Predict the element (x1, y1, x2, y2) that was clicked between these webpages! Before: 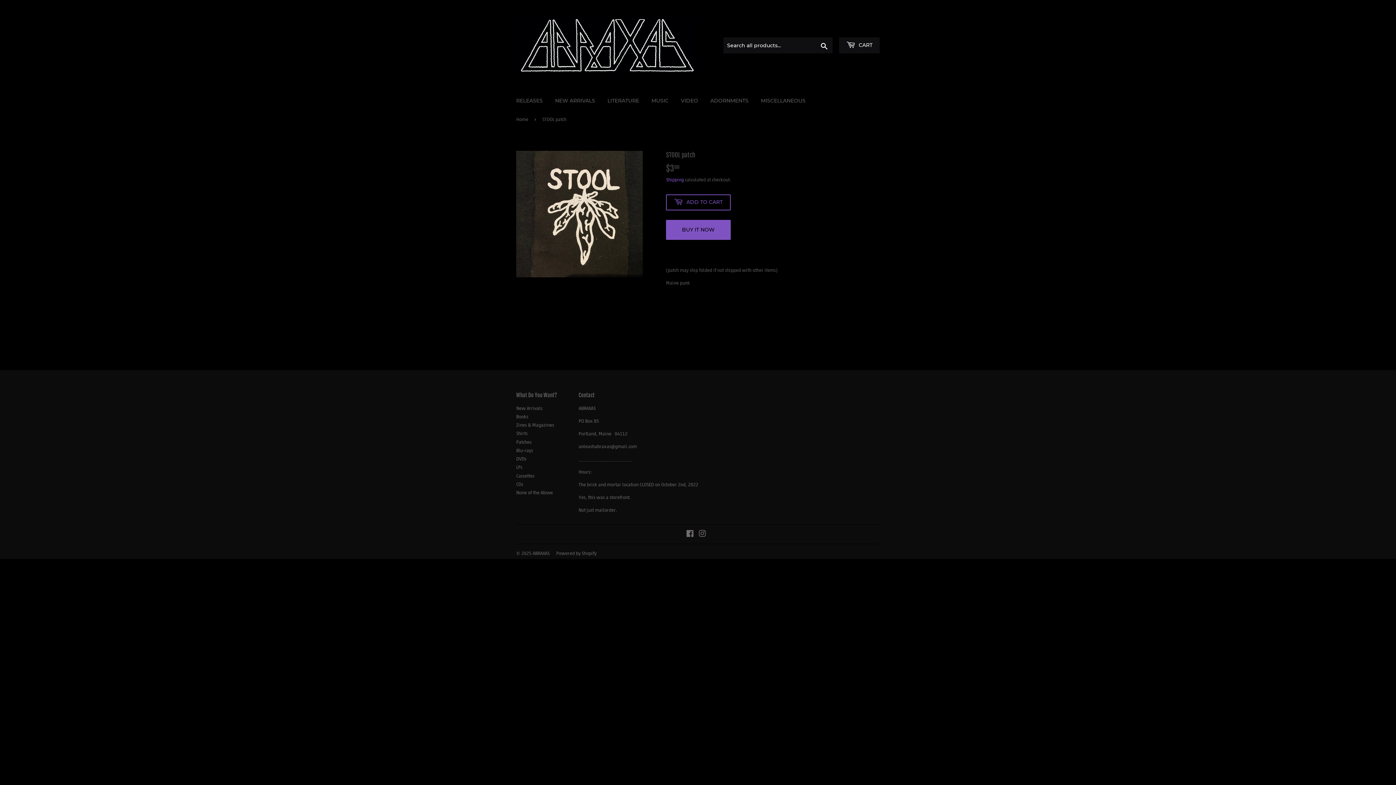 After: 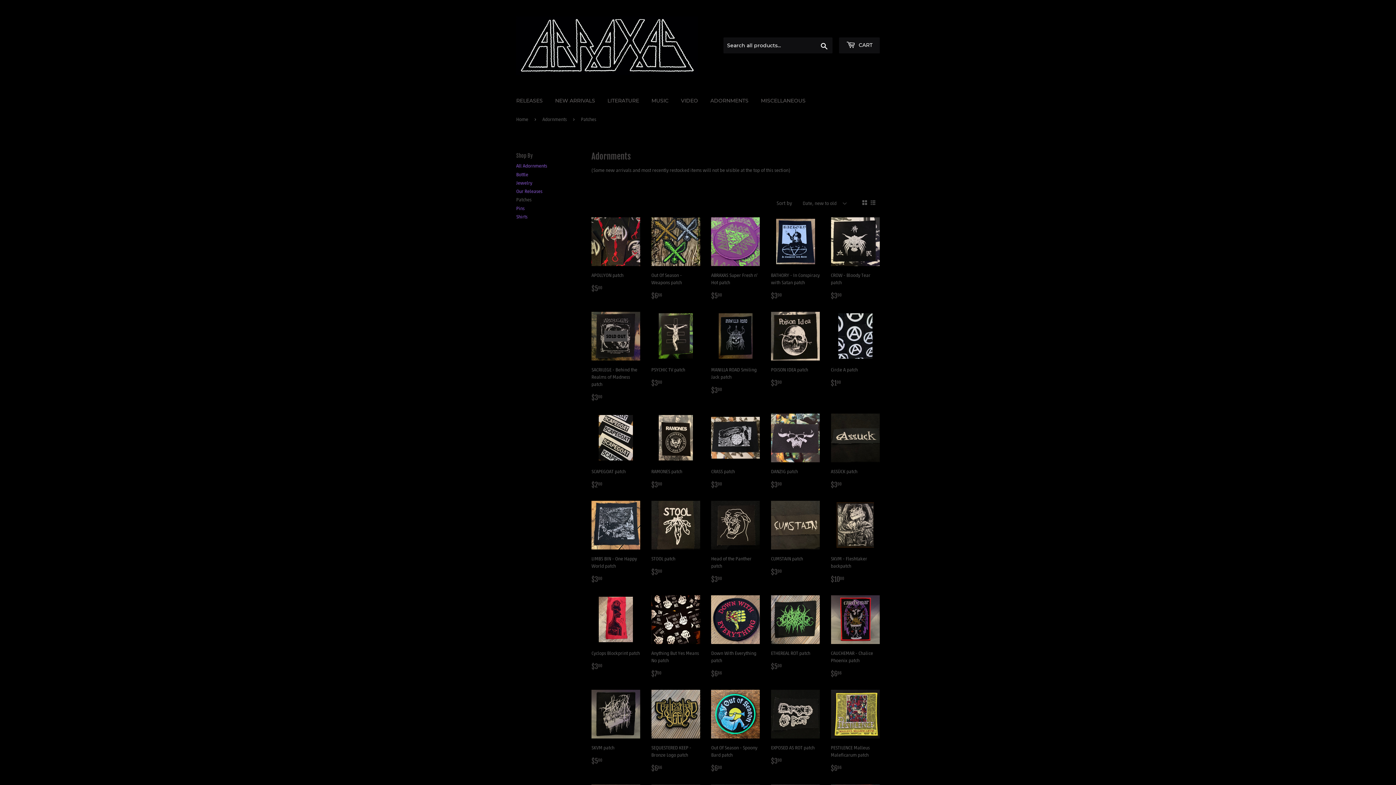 Action: bbox: (516, 438, 531, 445) label: Patches